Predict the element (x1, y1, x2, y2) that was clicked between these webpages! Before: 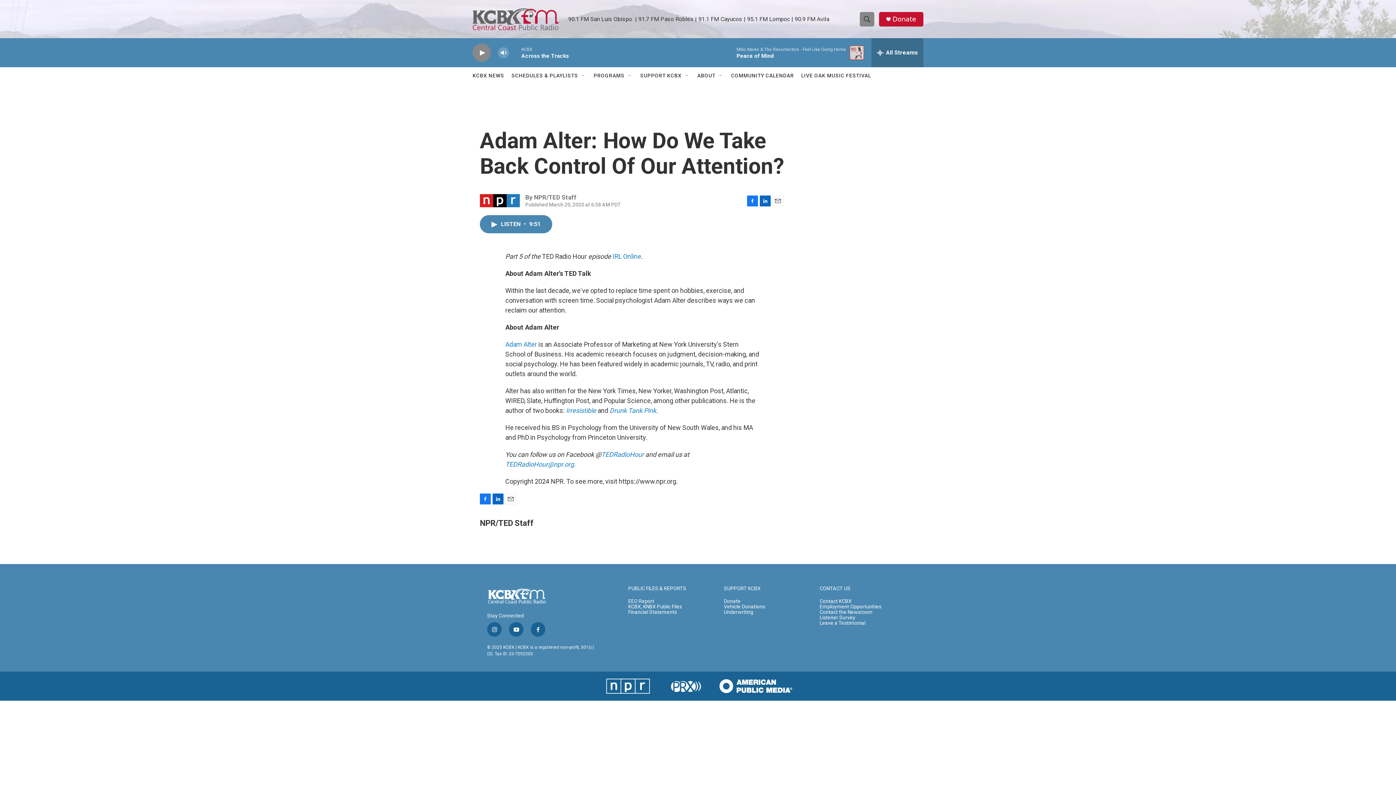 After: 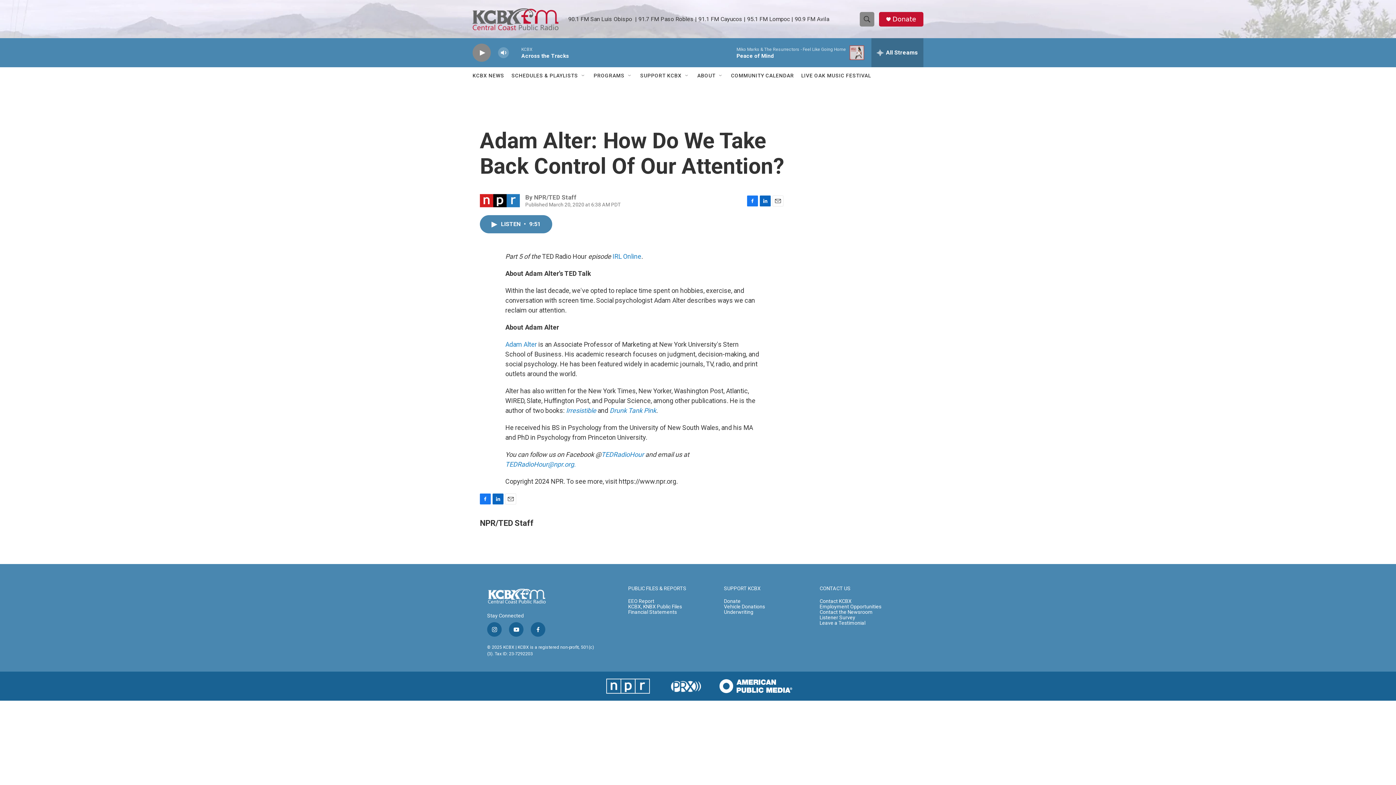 Action: label: Facebook bbox: (480, 493, 490, 504)